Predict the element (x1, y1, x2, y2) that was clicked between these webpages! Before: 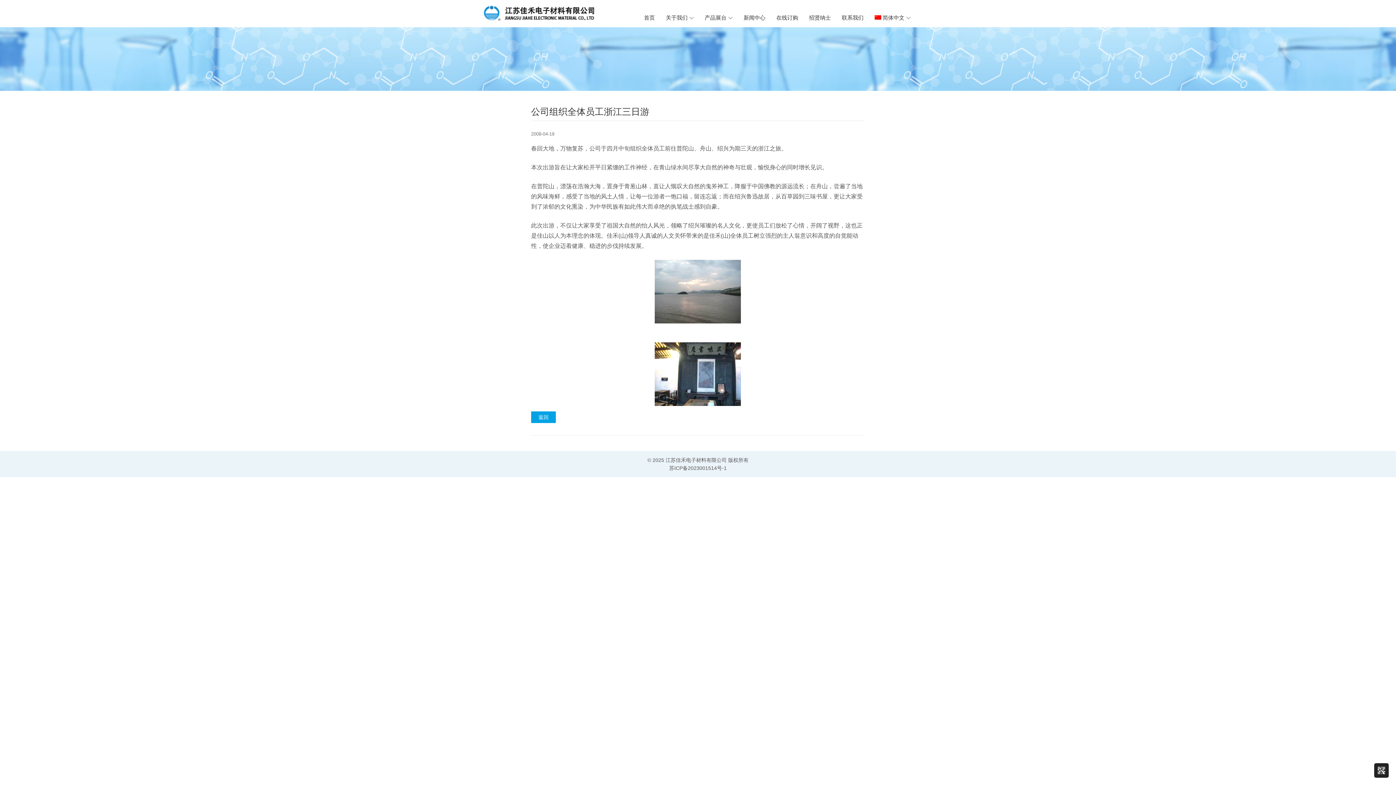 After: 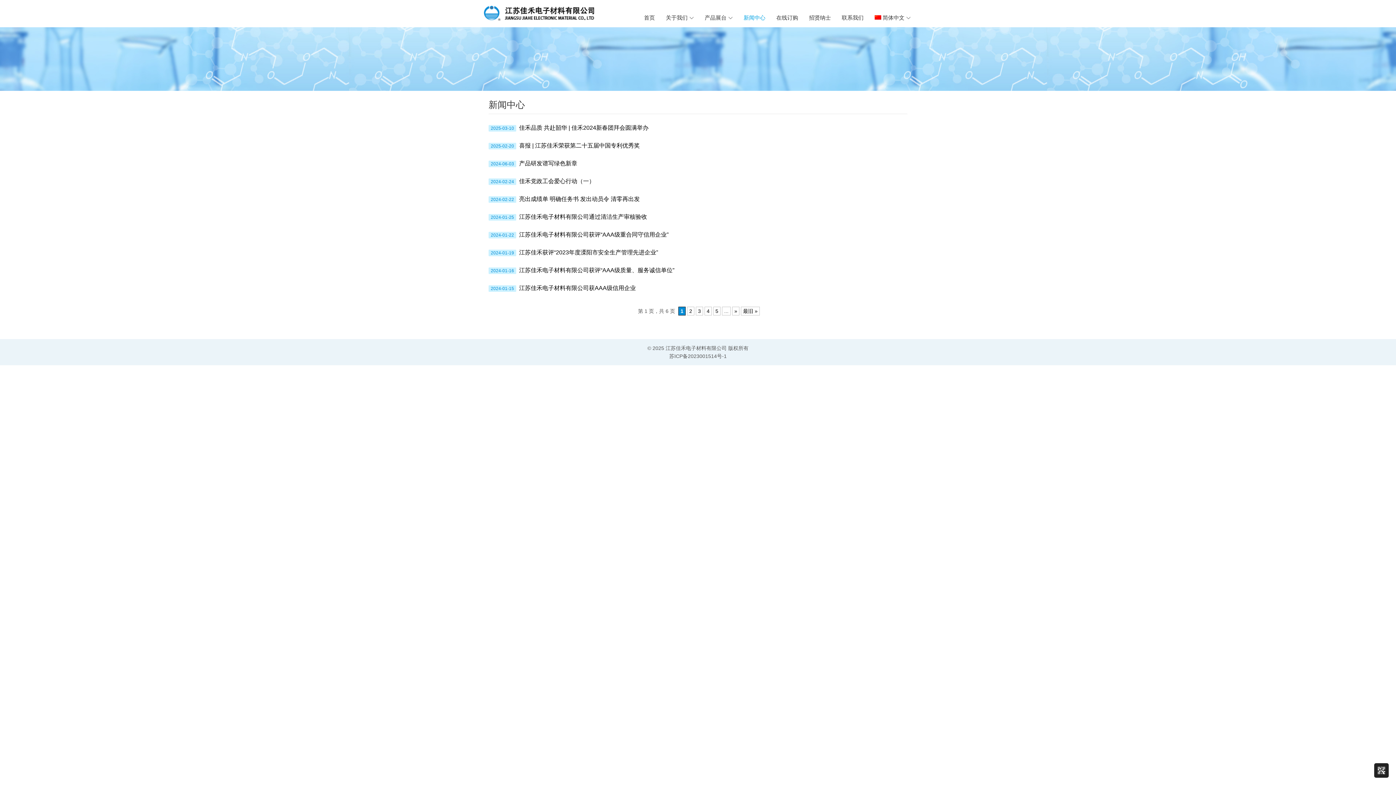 Action: label: 新闻中心 bbox: (738, 9, 771, 25)